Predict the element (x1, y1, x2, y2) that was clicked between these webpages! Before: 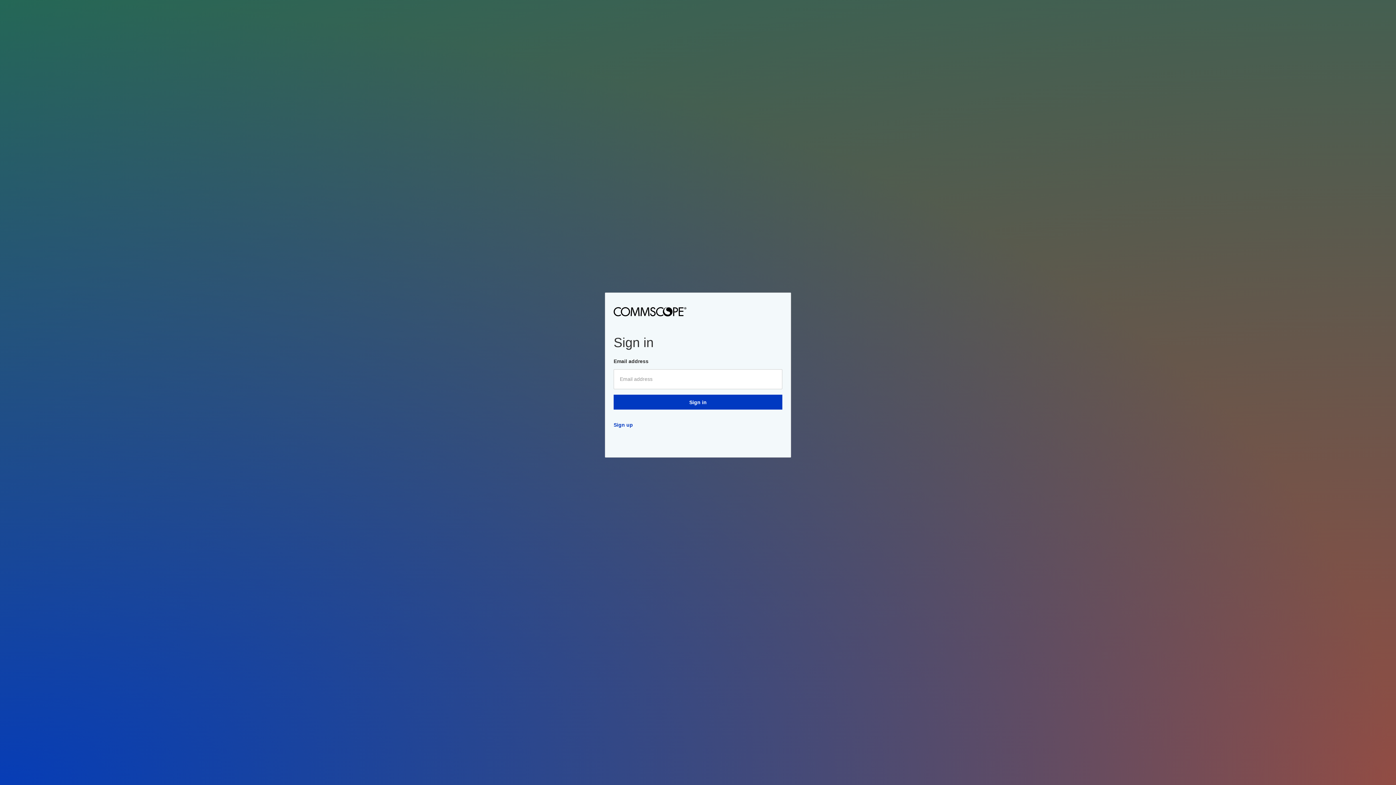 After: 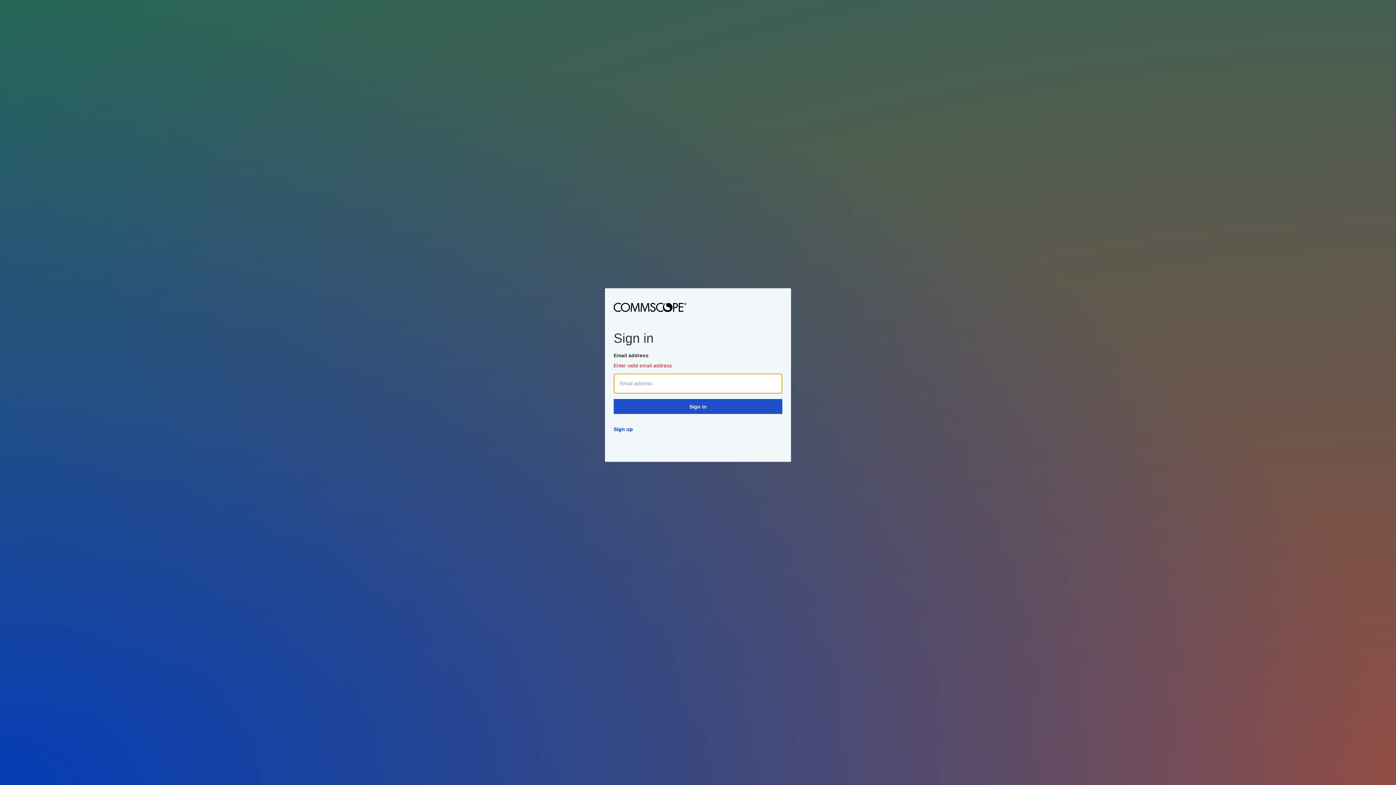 Action: label: Sign in bbox: (613, 394, 782, 409)